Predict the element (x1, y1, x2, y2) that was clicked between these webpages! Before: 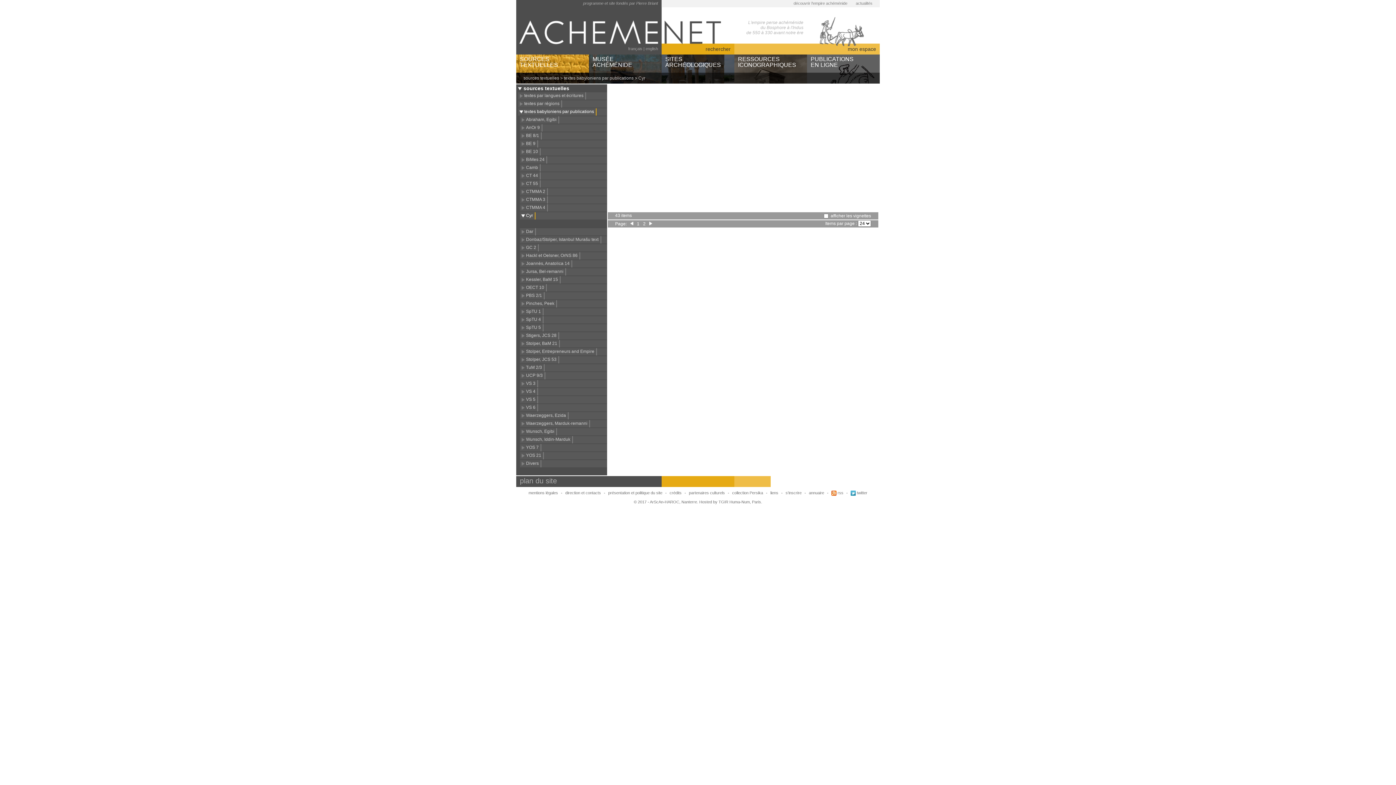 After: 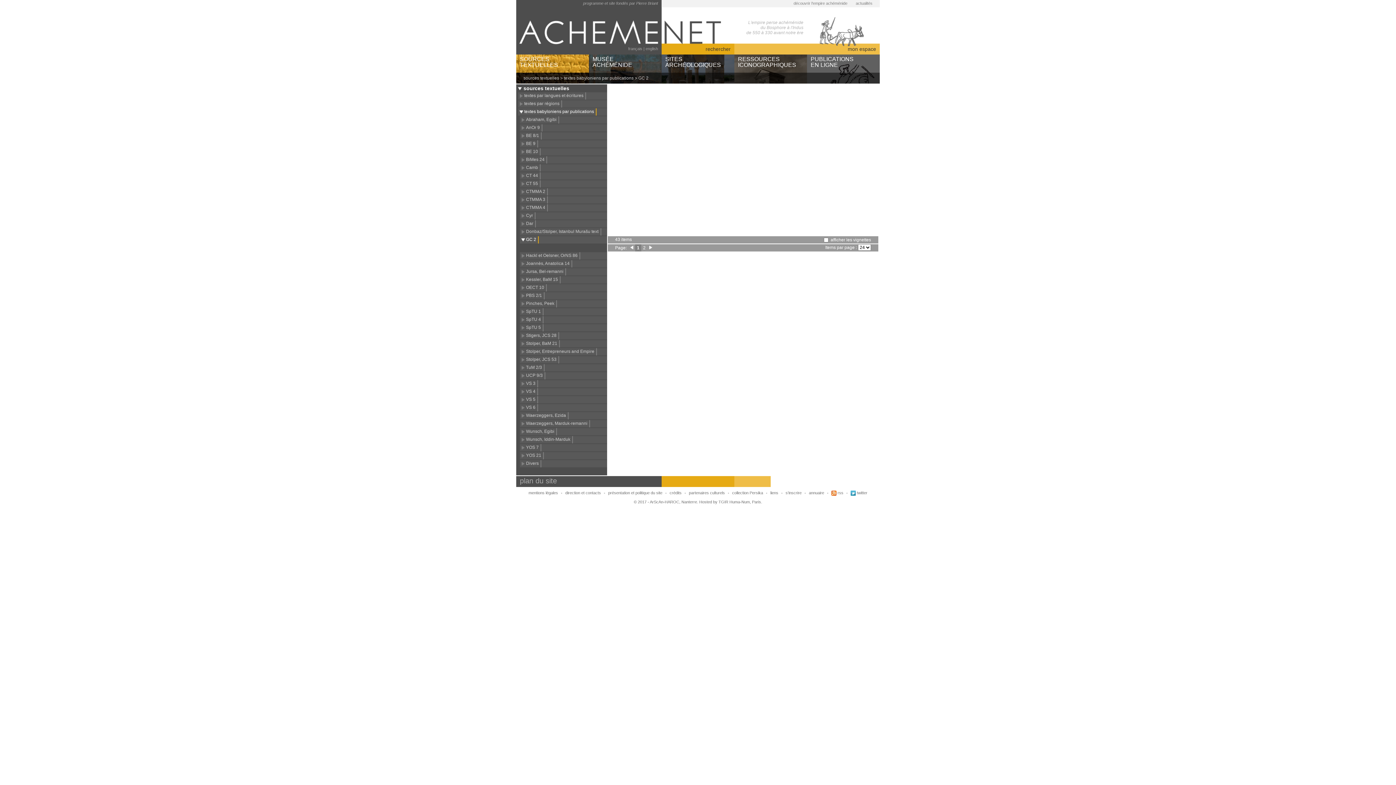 Action: bbox: (526, 245, 536, 250) label: GC 2